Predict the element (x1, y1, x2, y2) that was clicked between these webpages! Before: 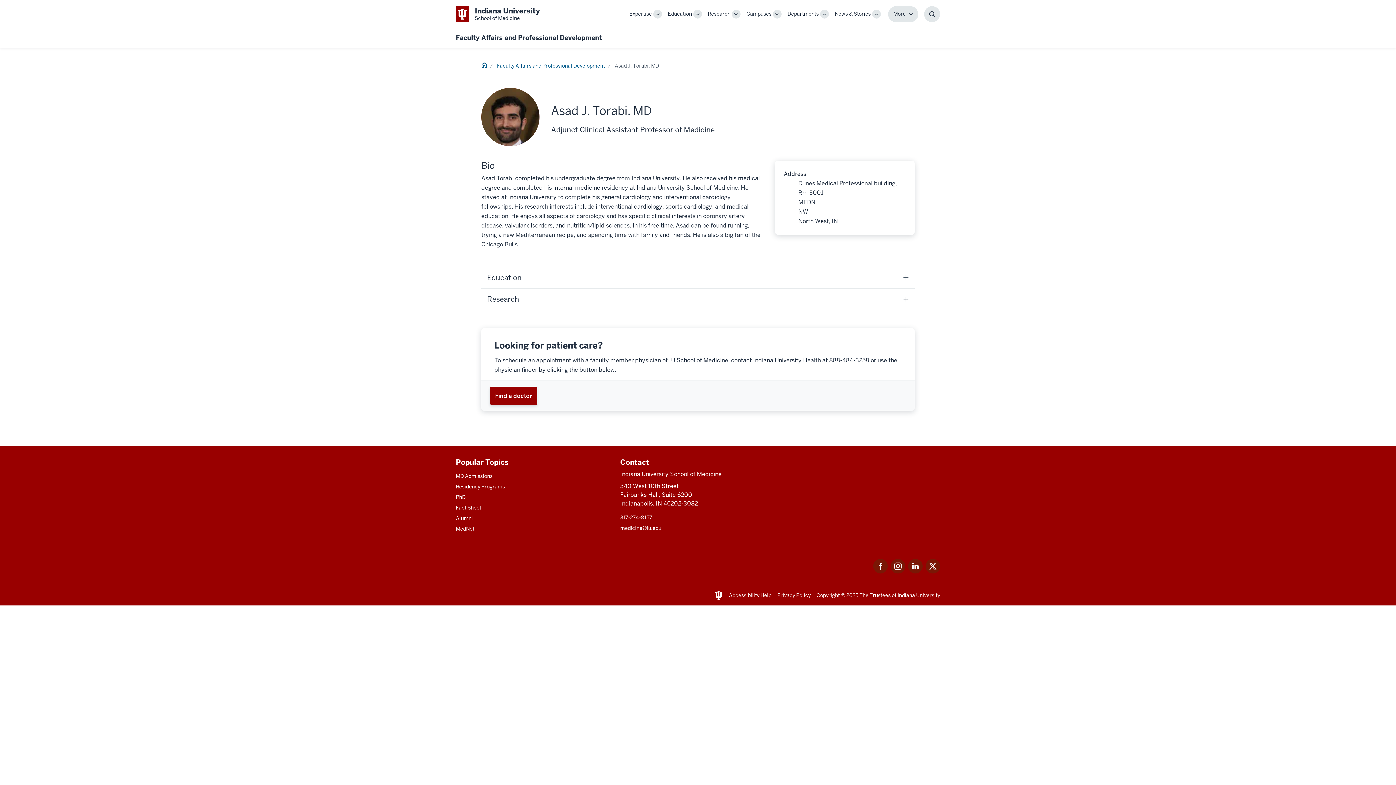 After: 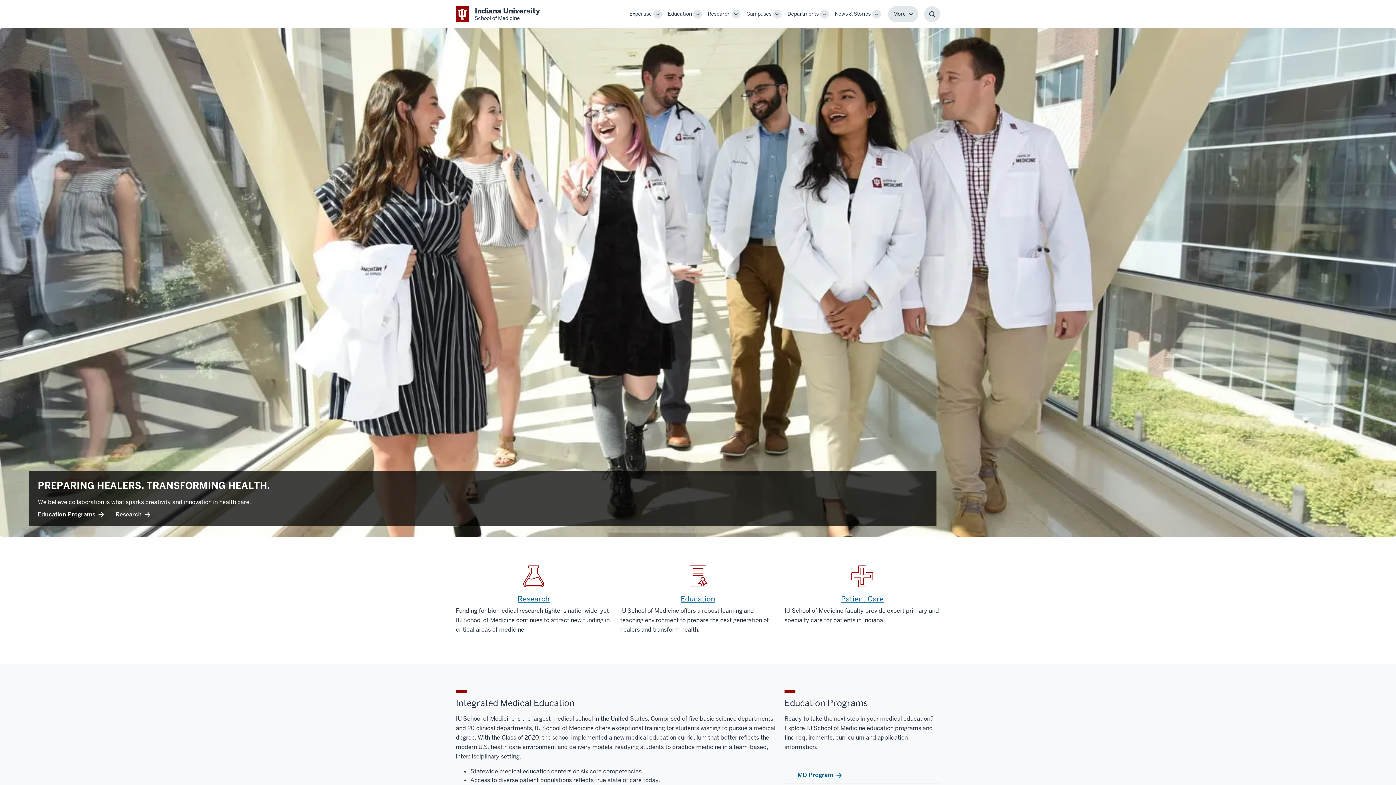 Action: label: This is a link to Indiana University School of Medicine
        
        
            Indiana University
            School of Medicine and the URL is: / bbox: (456, 5, 540, 22)